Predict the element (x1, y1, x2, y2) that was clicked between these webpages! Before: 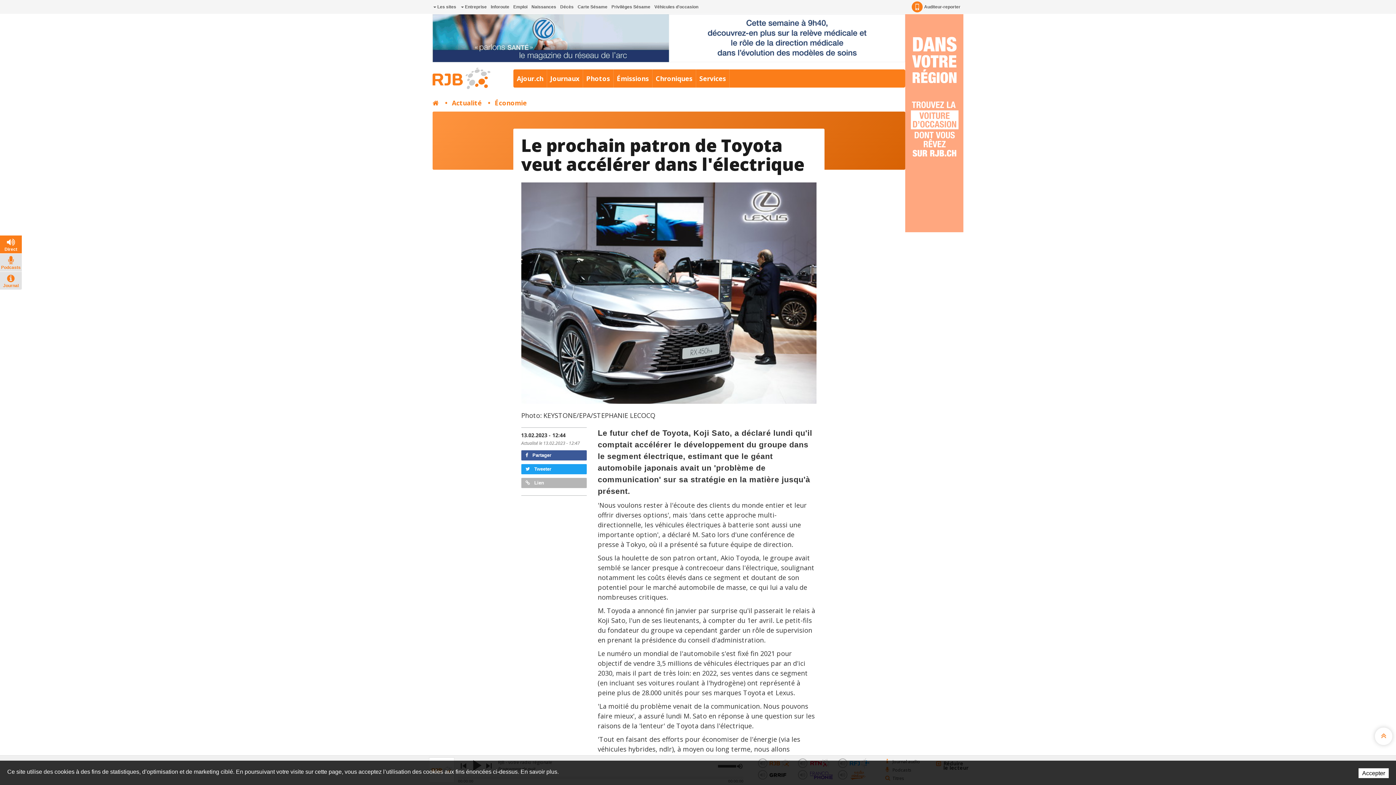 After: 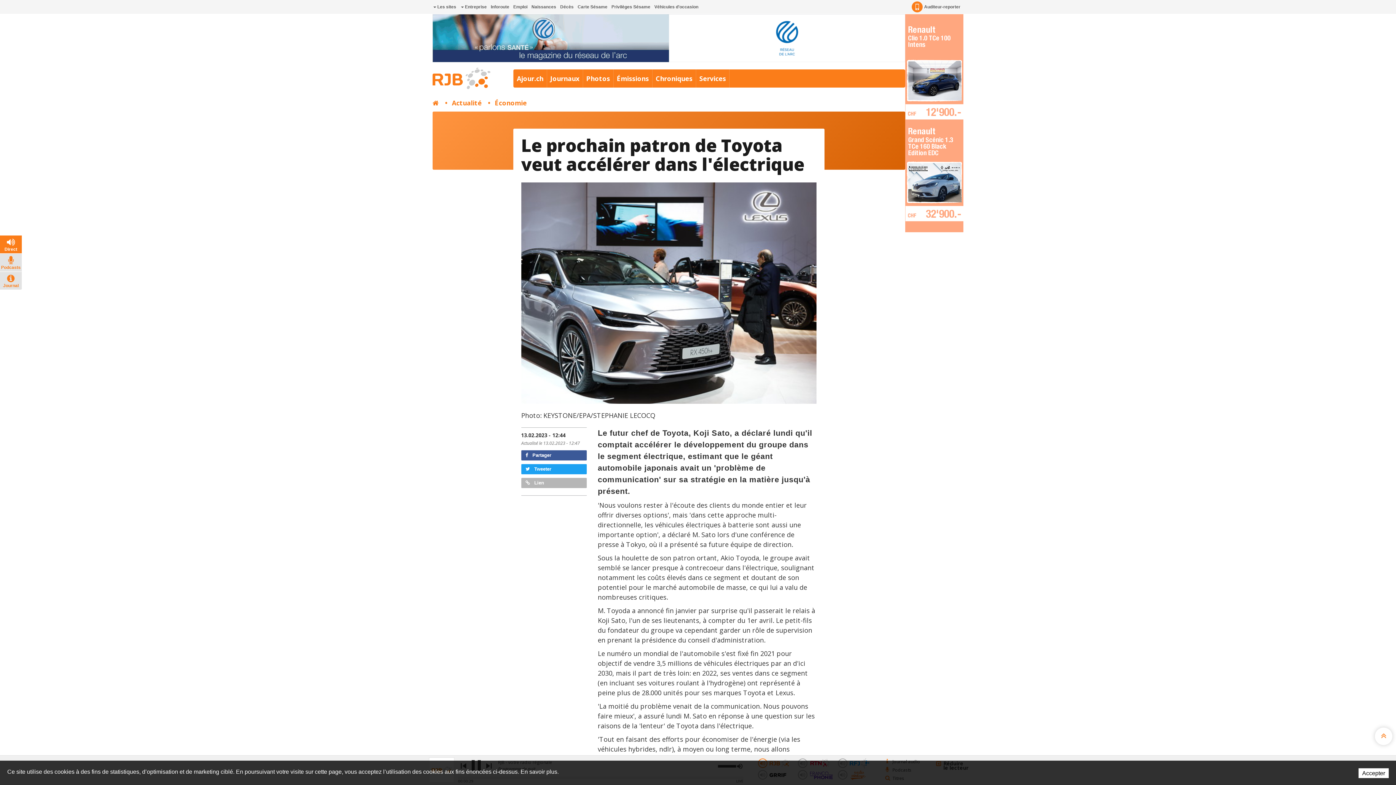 Action: label: Direct bbox: (0, 235, 21, 253)